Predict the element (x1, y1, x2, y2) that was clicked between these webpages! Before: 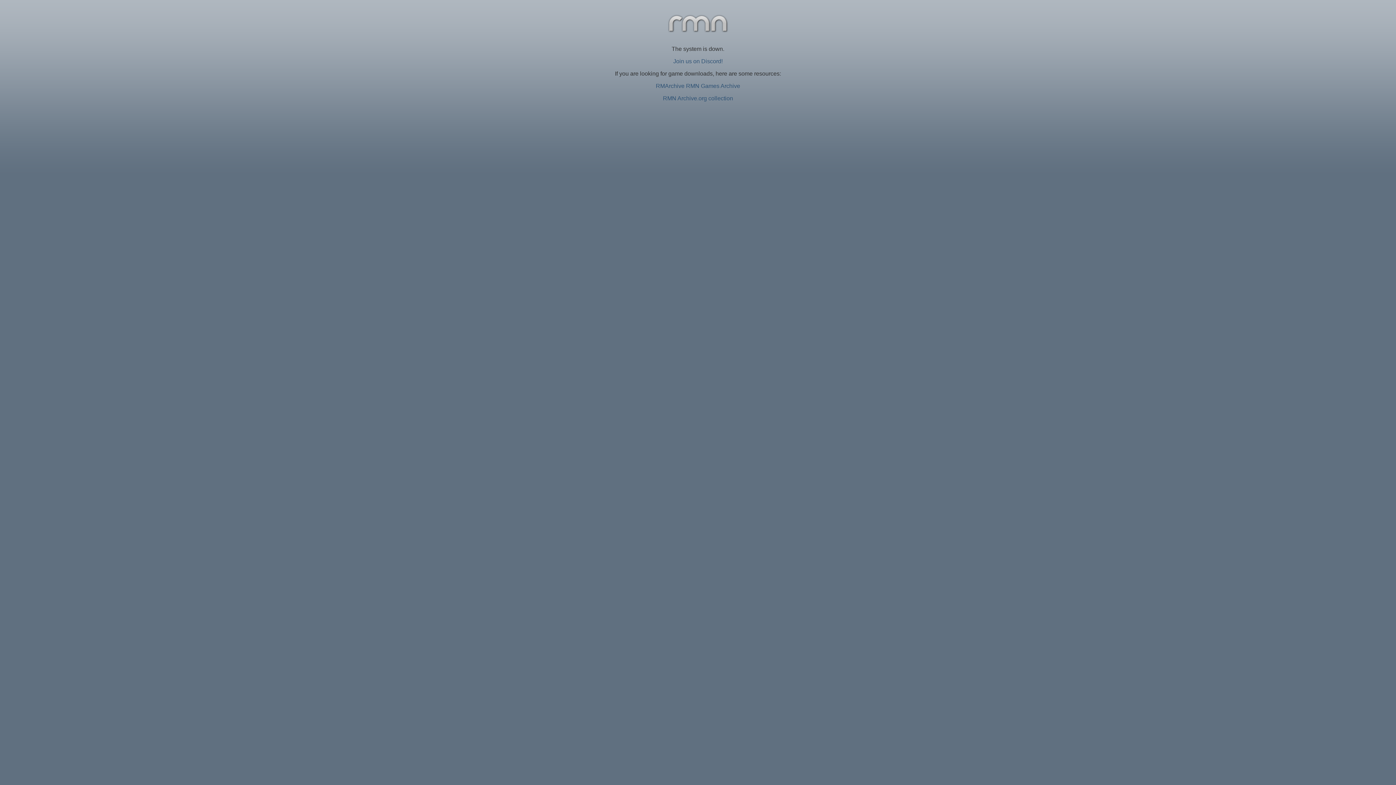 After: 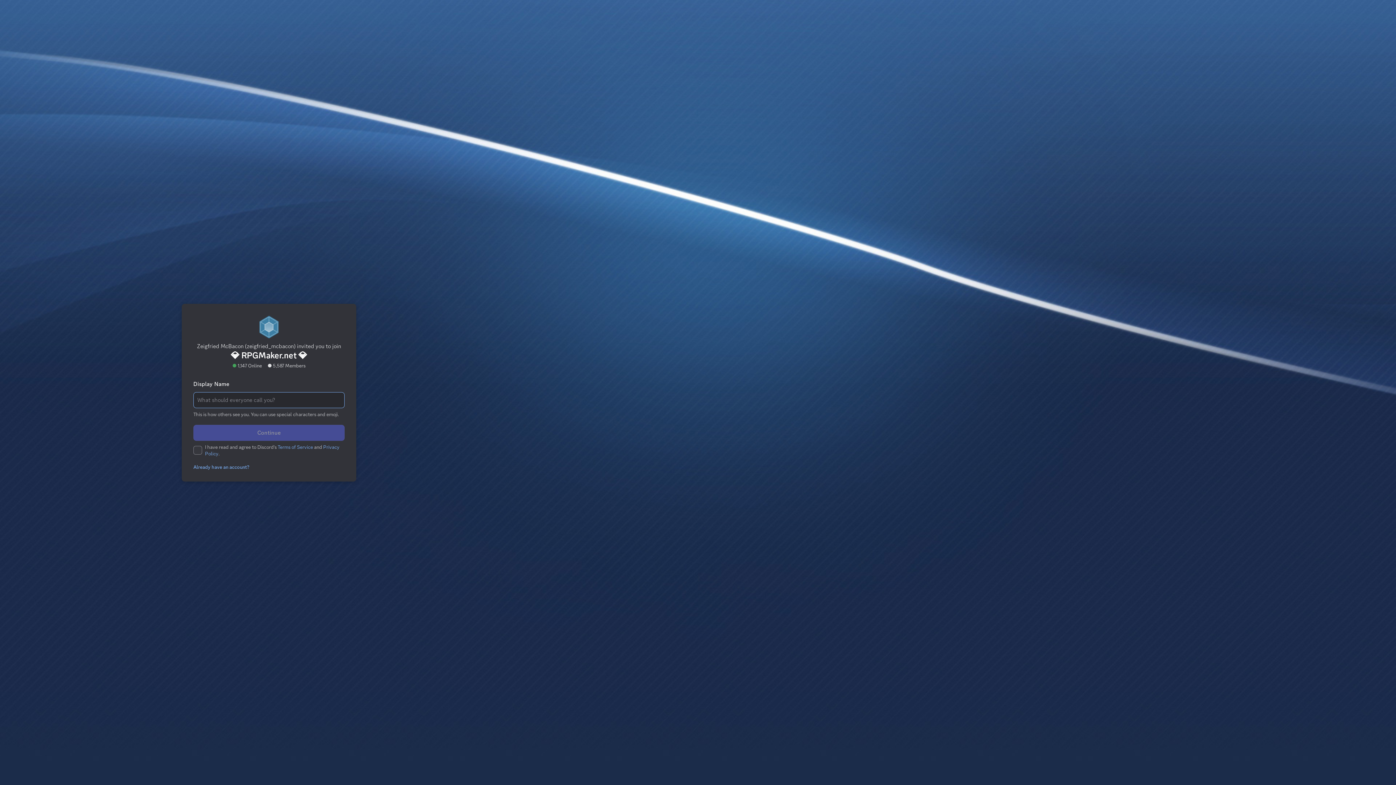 Action: label: Join us on Discord! bbox: (673, 58, 722, 64)